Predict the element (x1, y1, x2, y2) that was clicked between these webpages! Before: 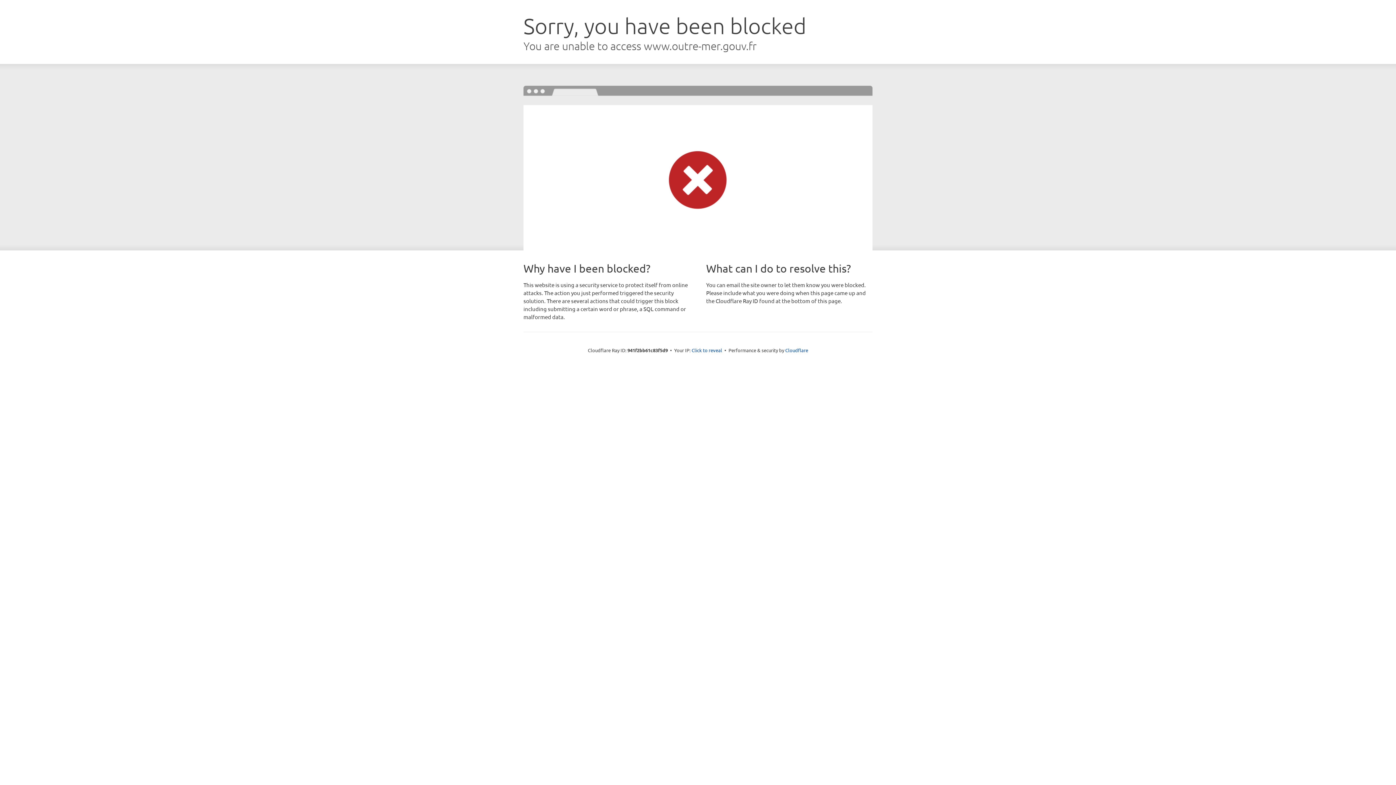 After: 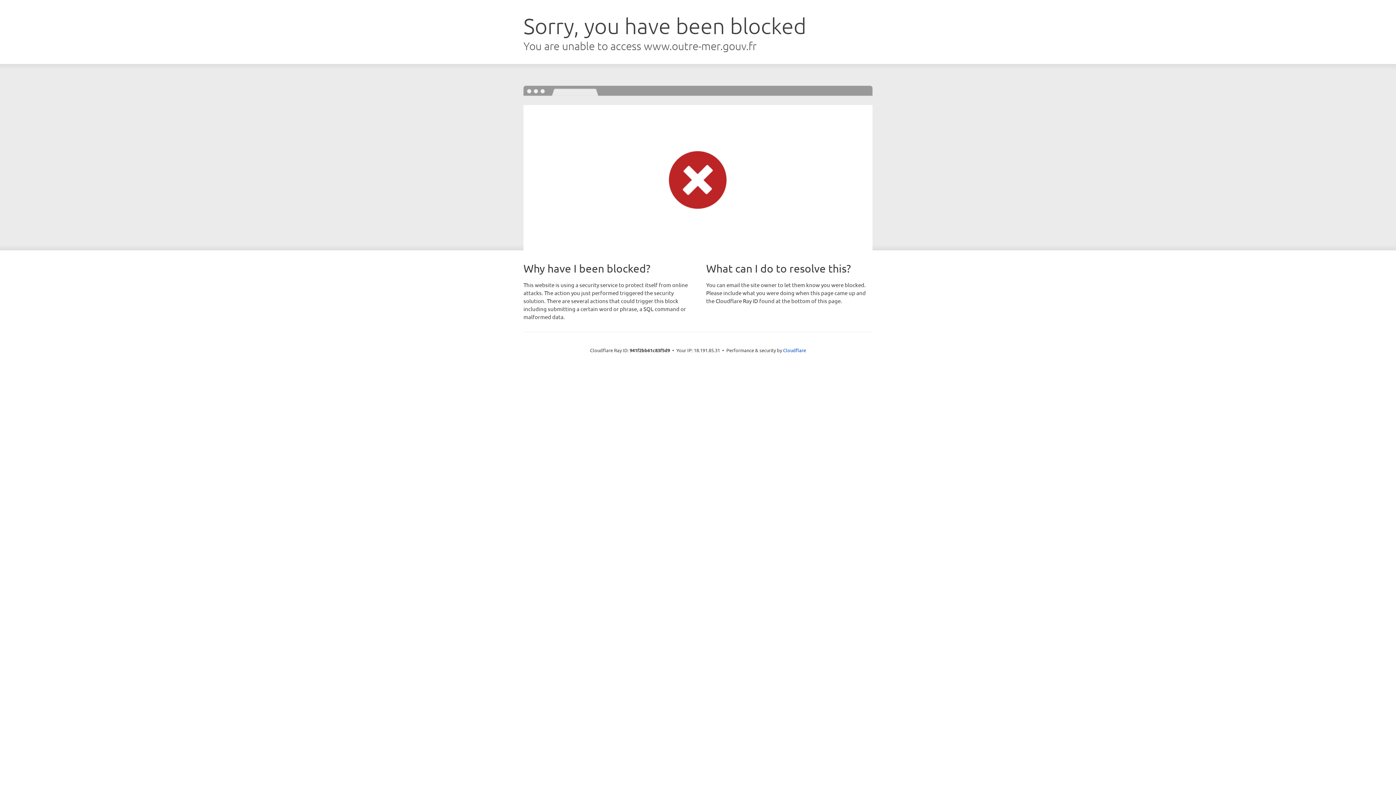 Action: label: Click to reveal bbox: (691, 346, 722, 353)